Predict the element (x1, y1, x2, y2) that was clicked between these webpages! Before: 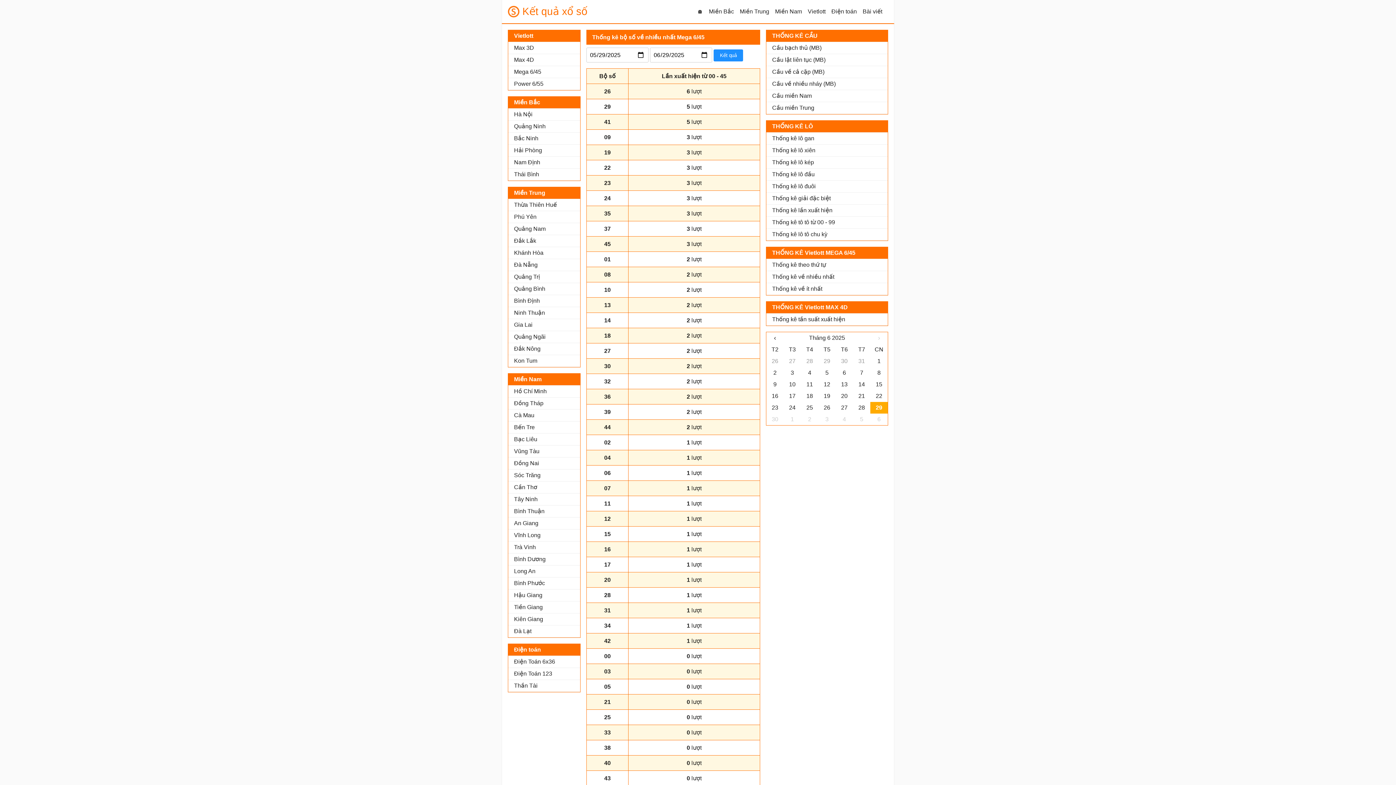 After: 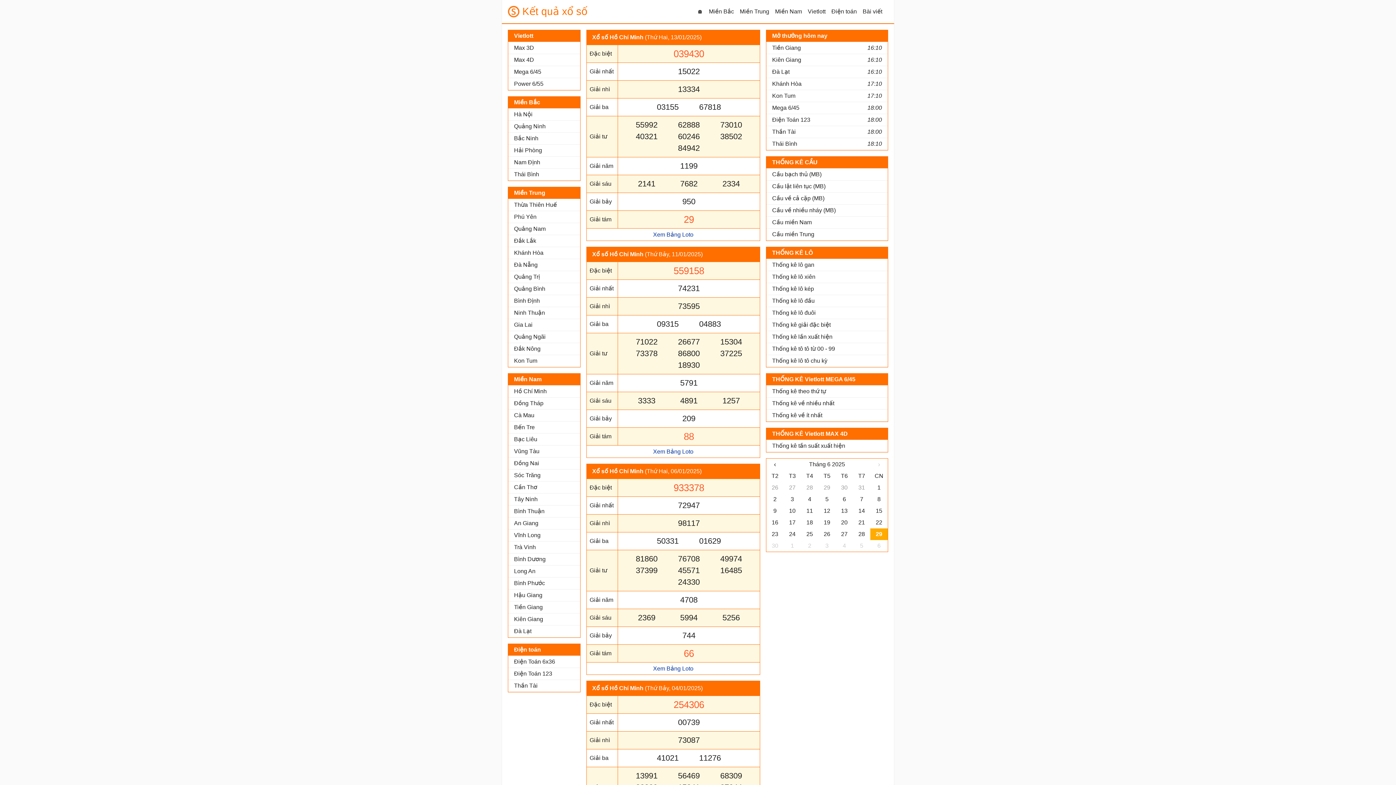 Action: bbox: (508, 385, 580, 397) label: Hồ Chí Minh